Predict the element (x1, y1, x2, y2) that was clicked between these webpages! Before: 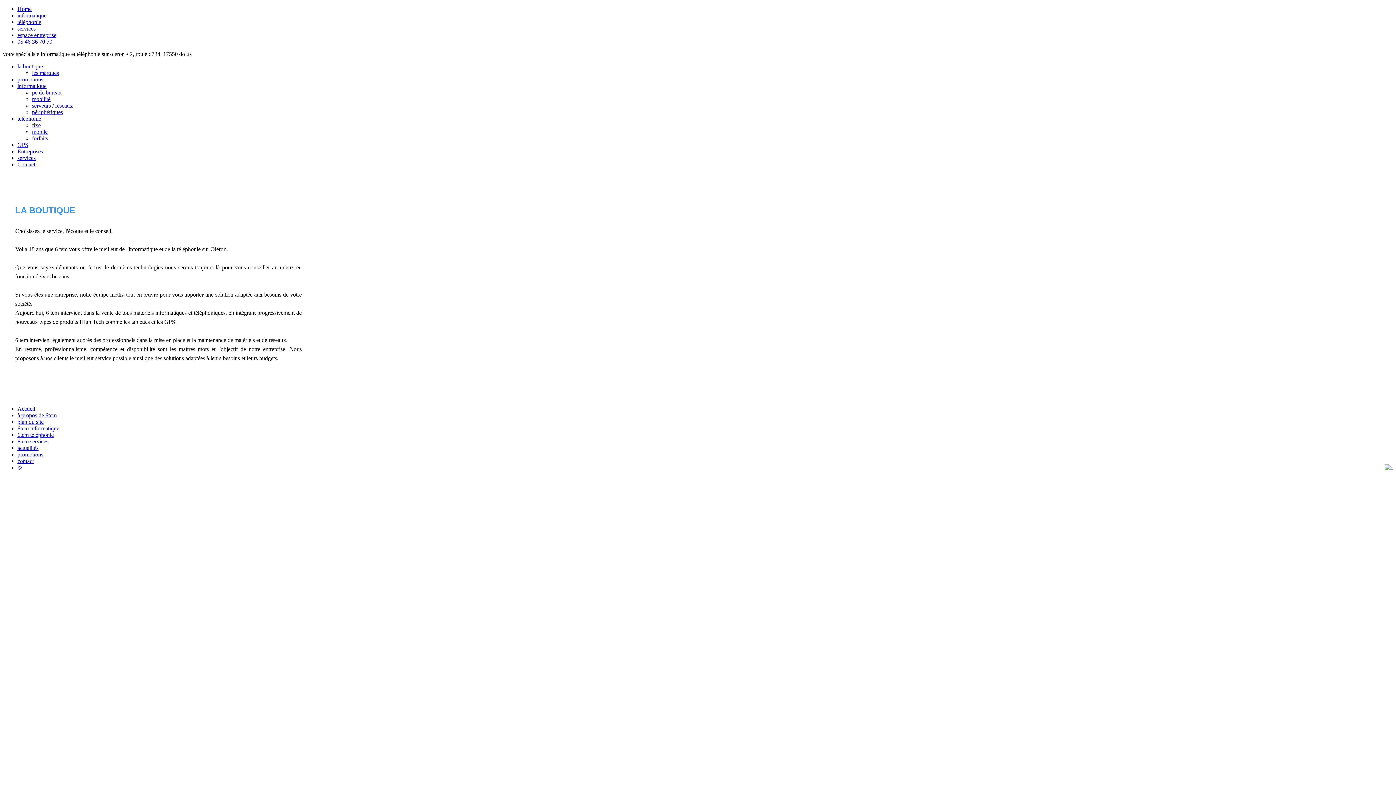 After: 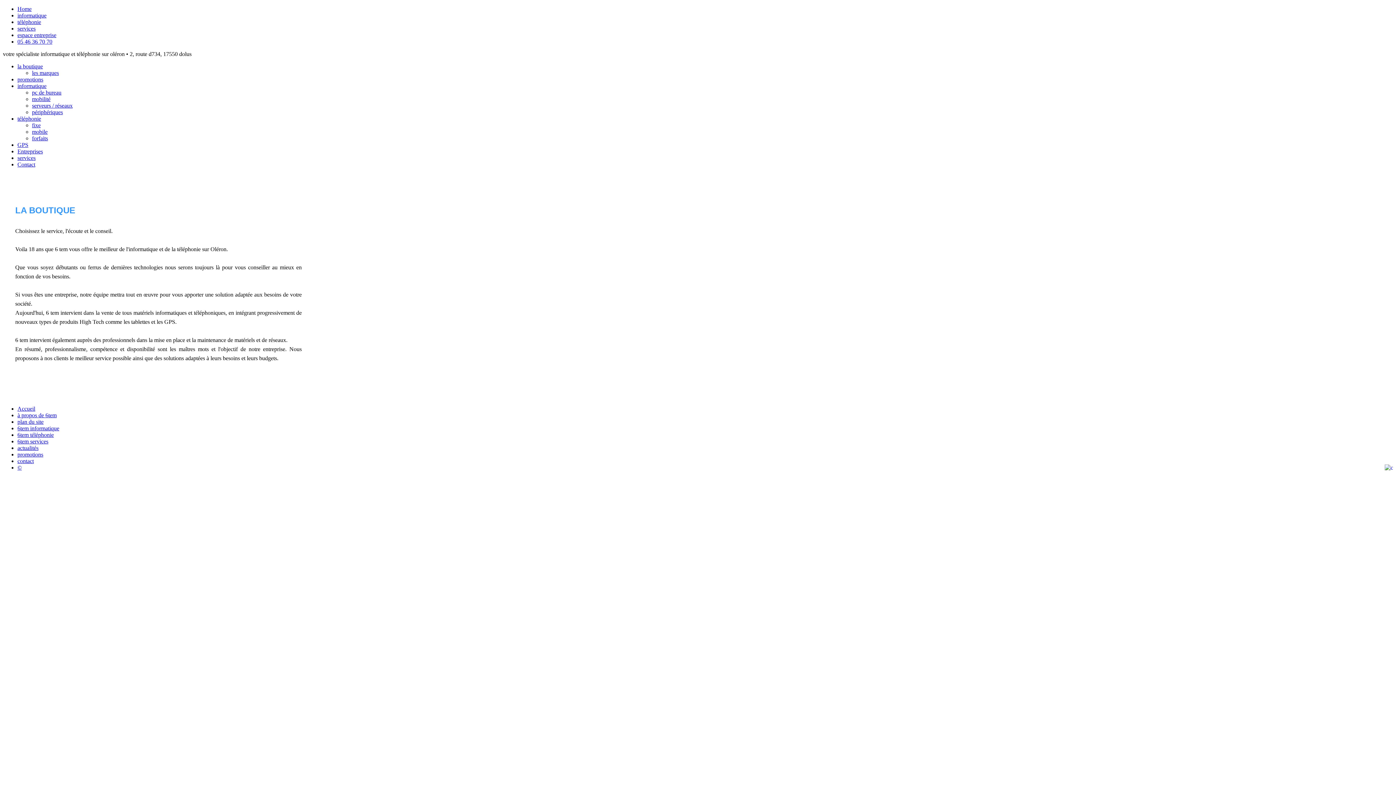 Action: label: contact bbox: (17, 458, 33, 464)